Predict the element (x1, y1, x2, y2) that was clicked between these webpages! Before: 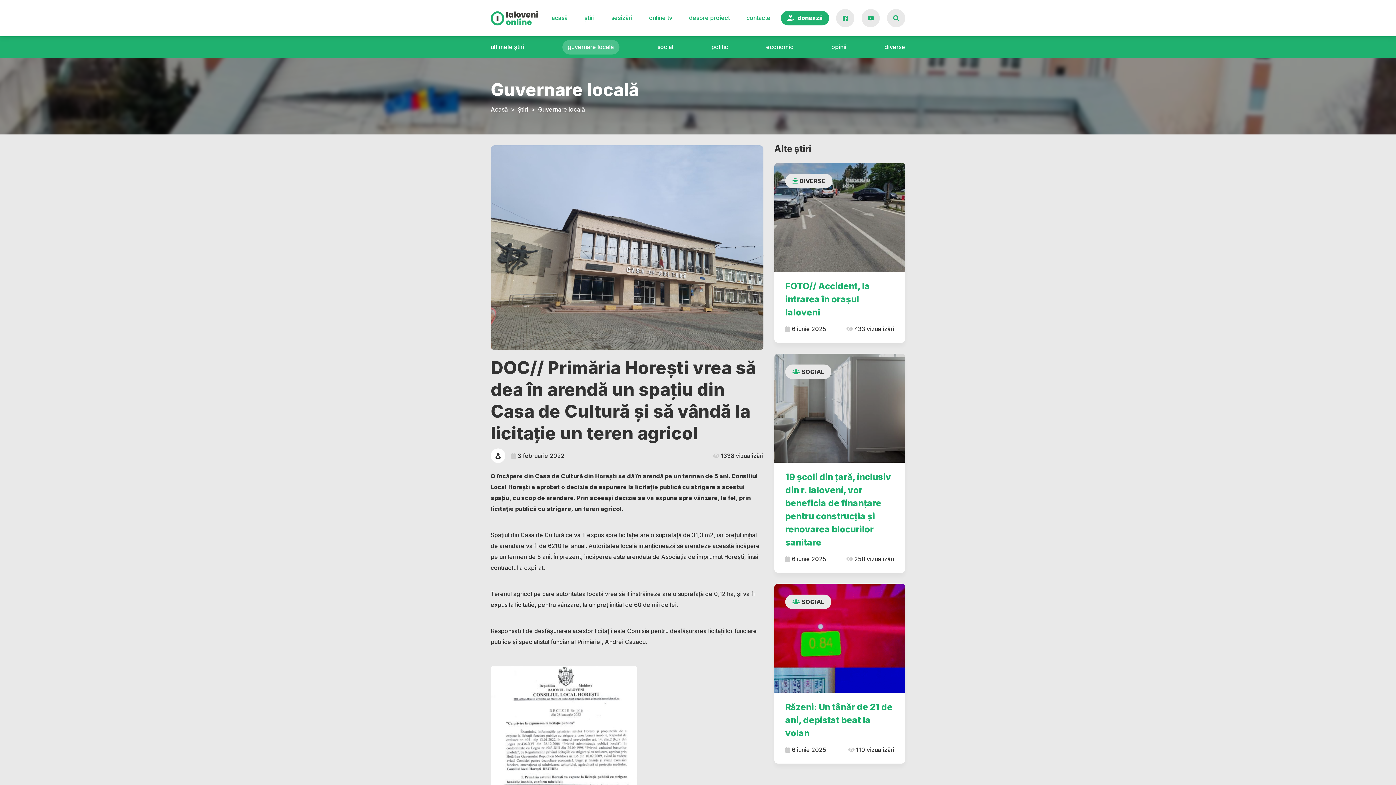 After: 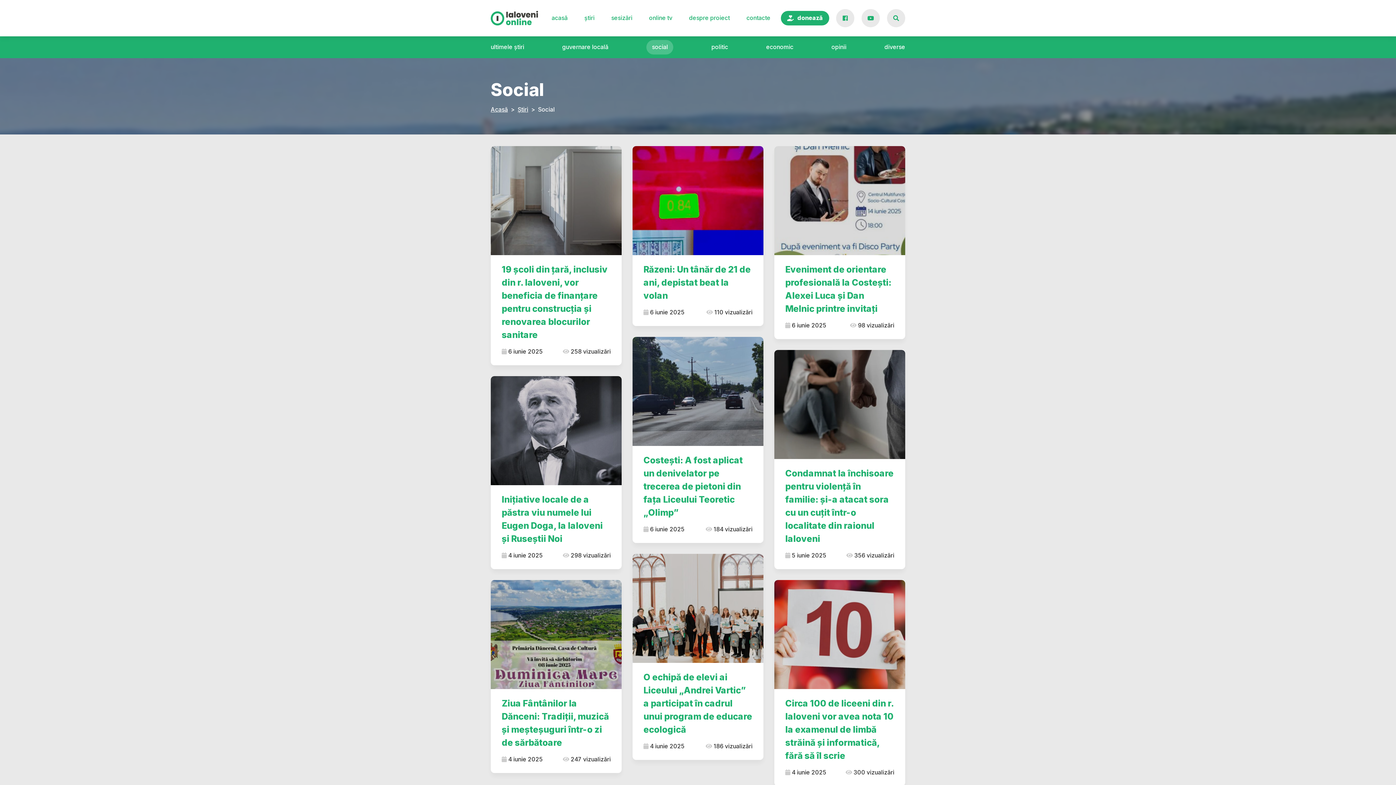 Action: bbox: (657, 40, 673, 54) label: social